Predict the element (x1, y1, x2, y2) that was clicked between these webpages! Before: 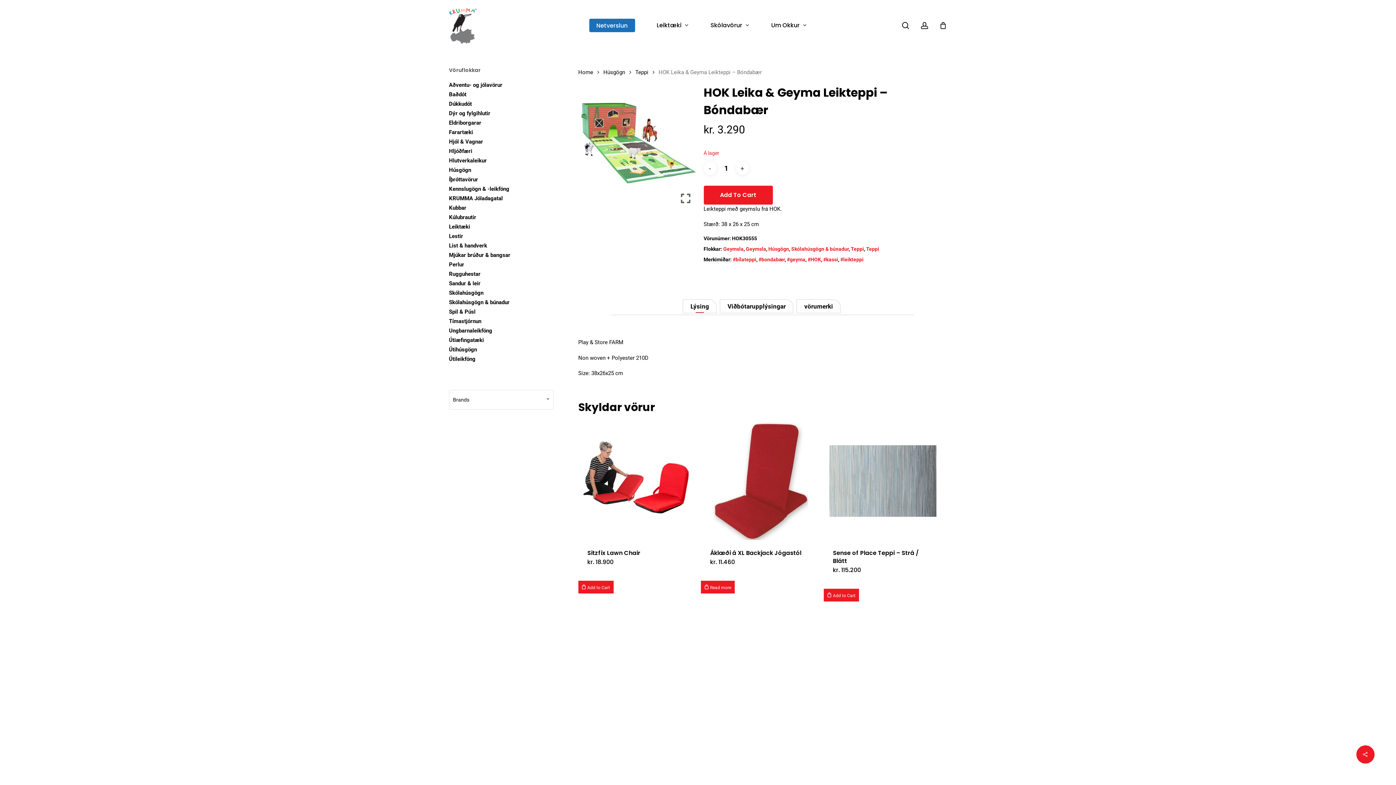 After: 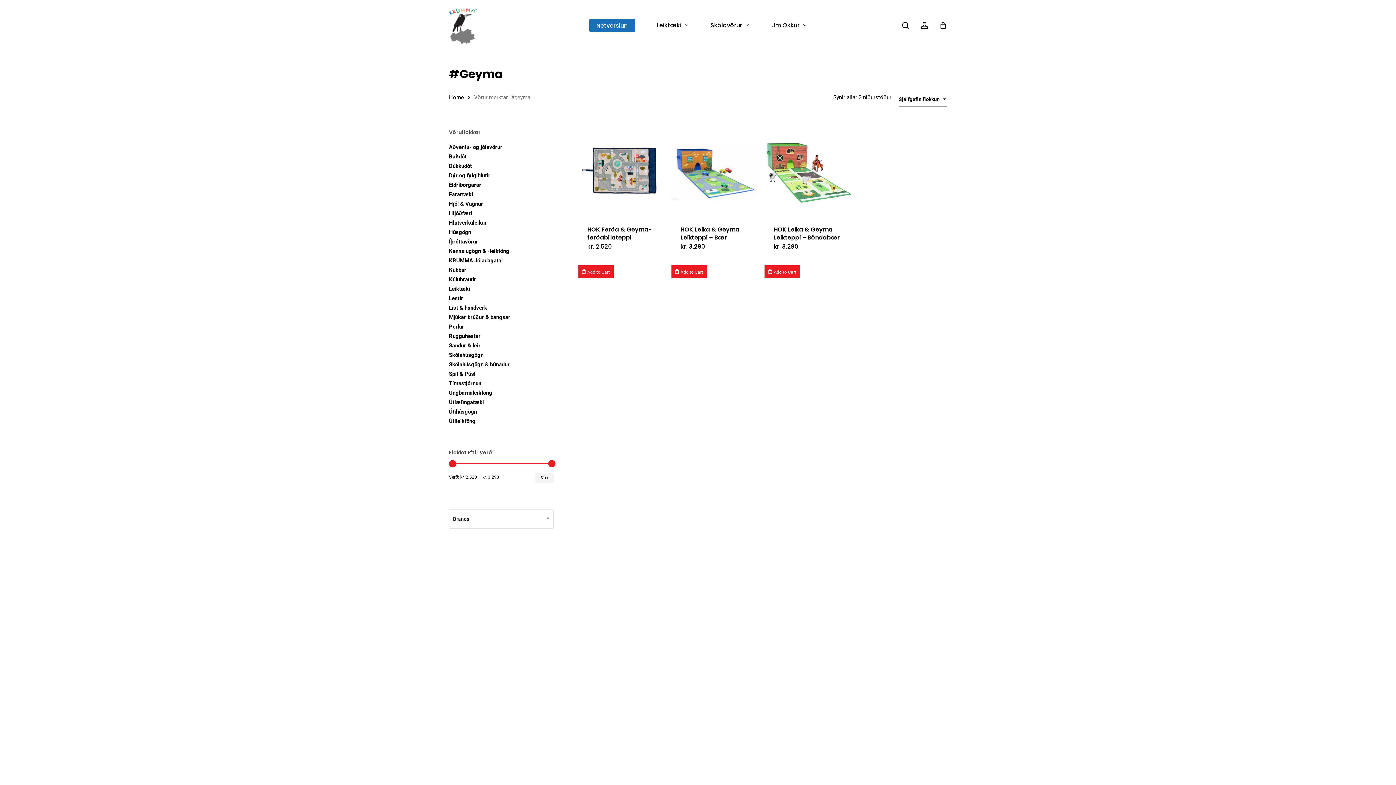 Action: label: #geyma bbox: (787, 256, 805, 262)